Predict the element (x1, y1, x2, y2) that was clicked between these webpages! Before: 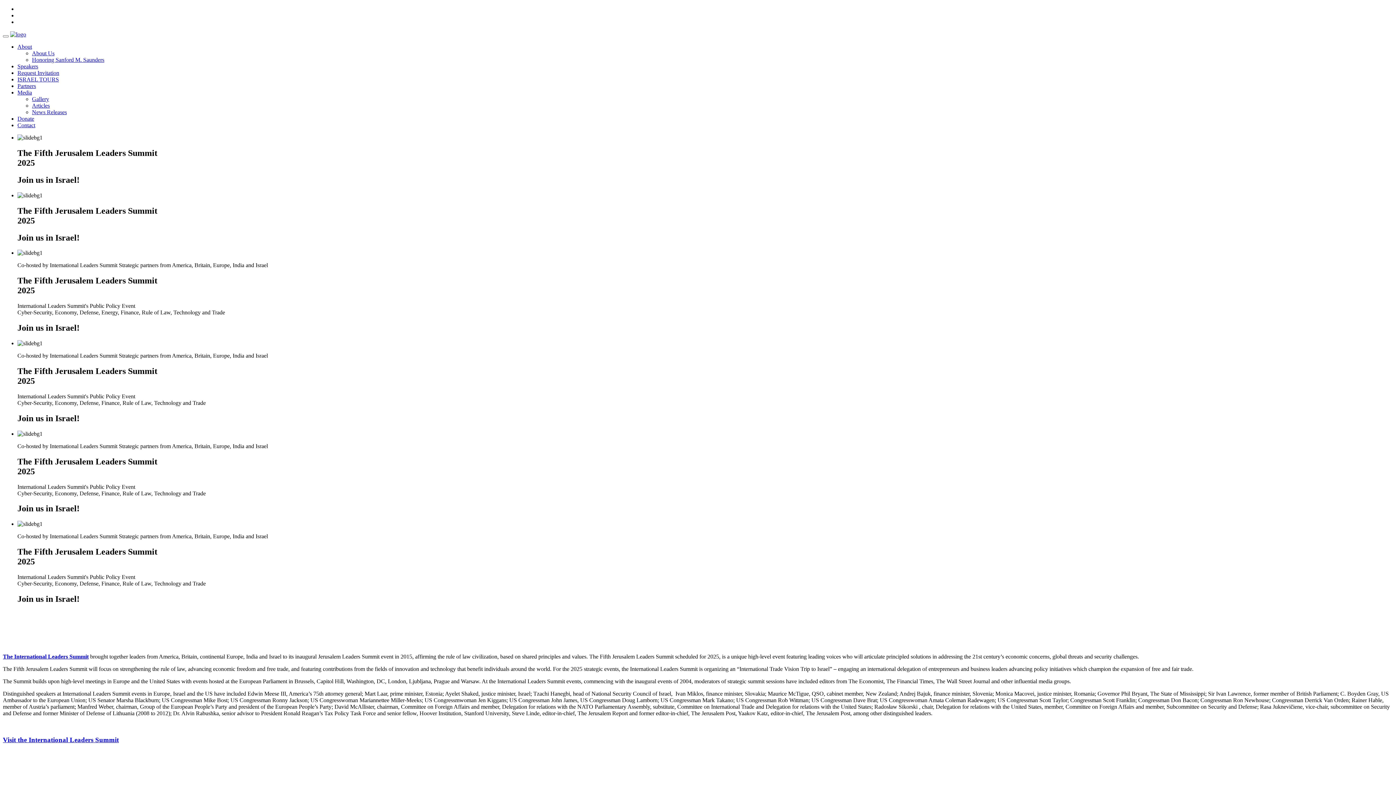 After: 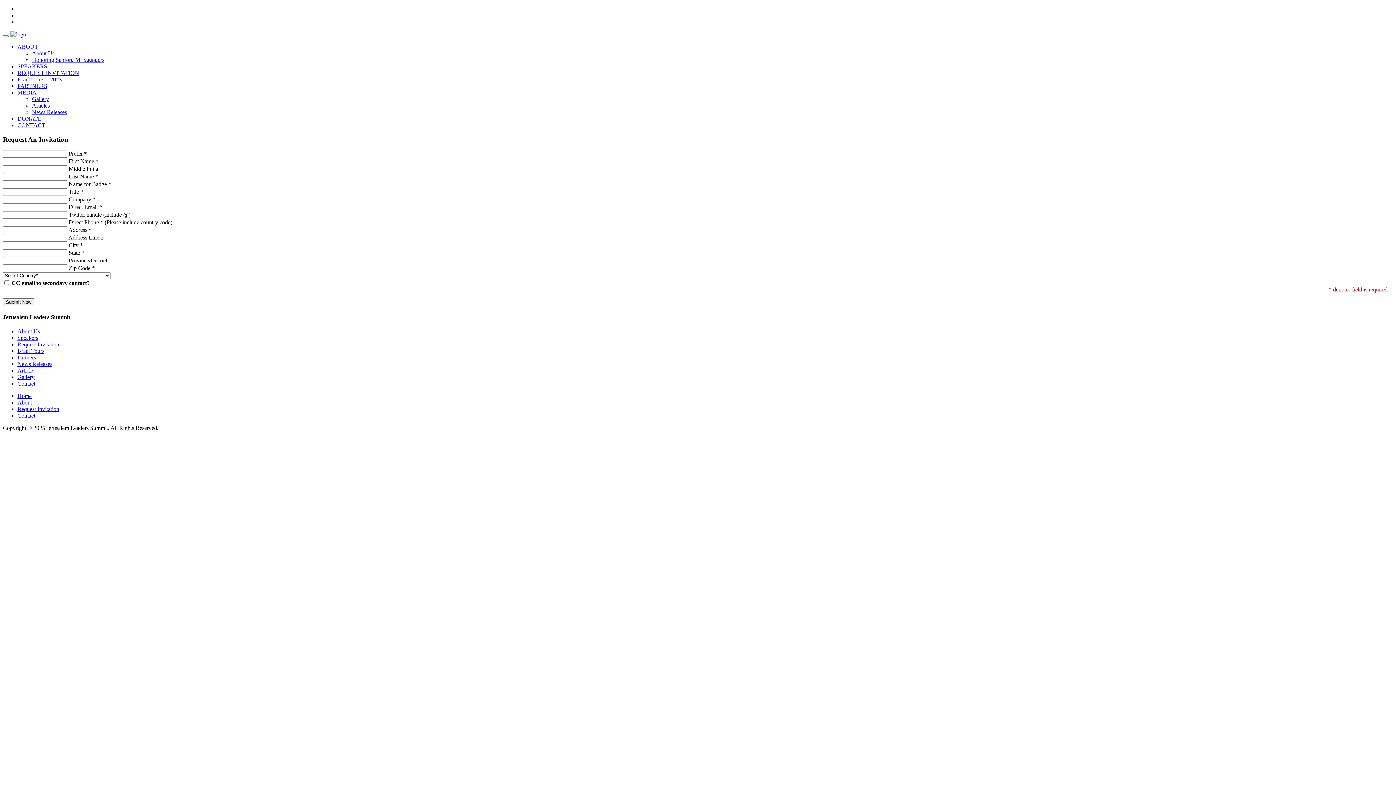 Action: bbox: (17, 69, 59, 76) label: Request Invitation